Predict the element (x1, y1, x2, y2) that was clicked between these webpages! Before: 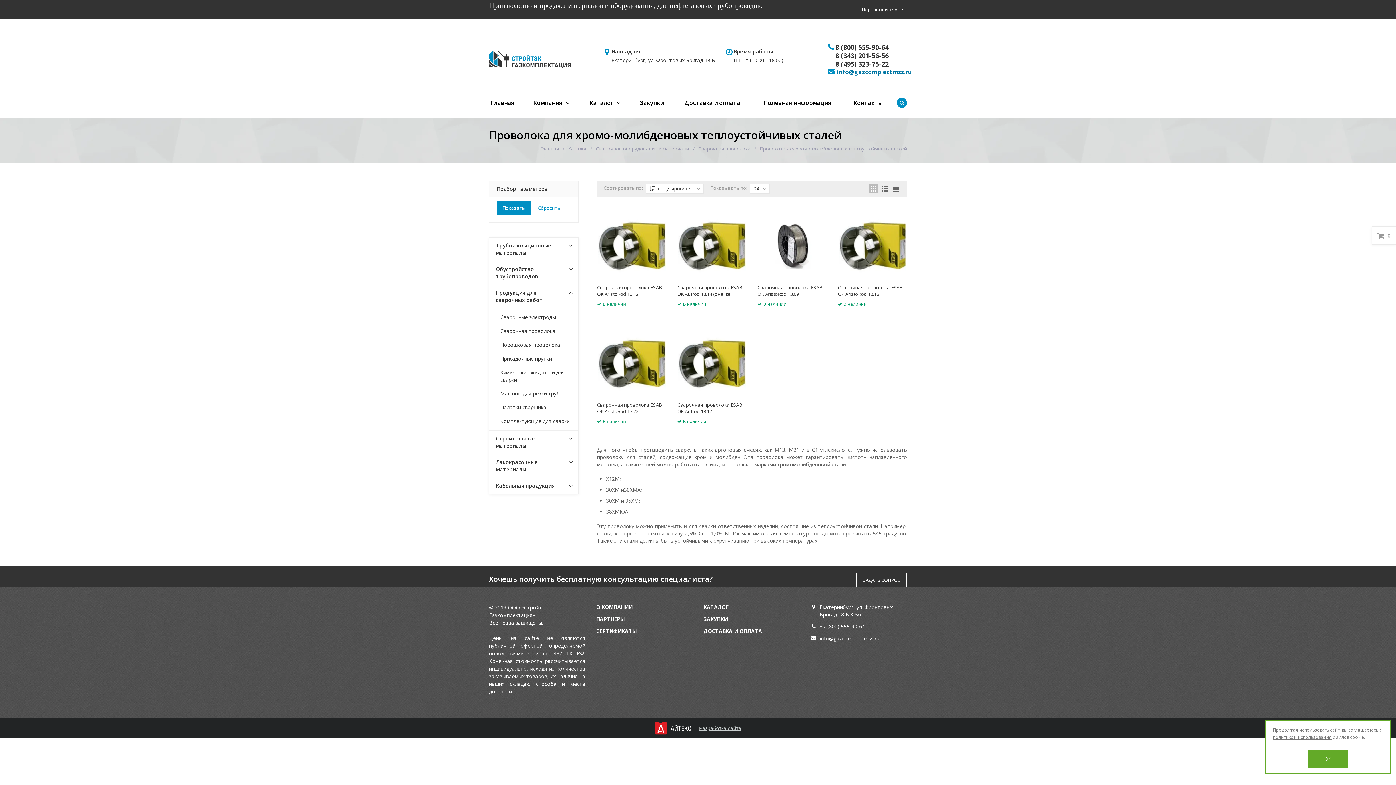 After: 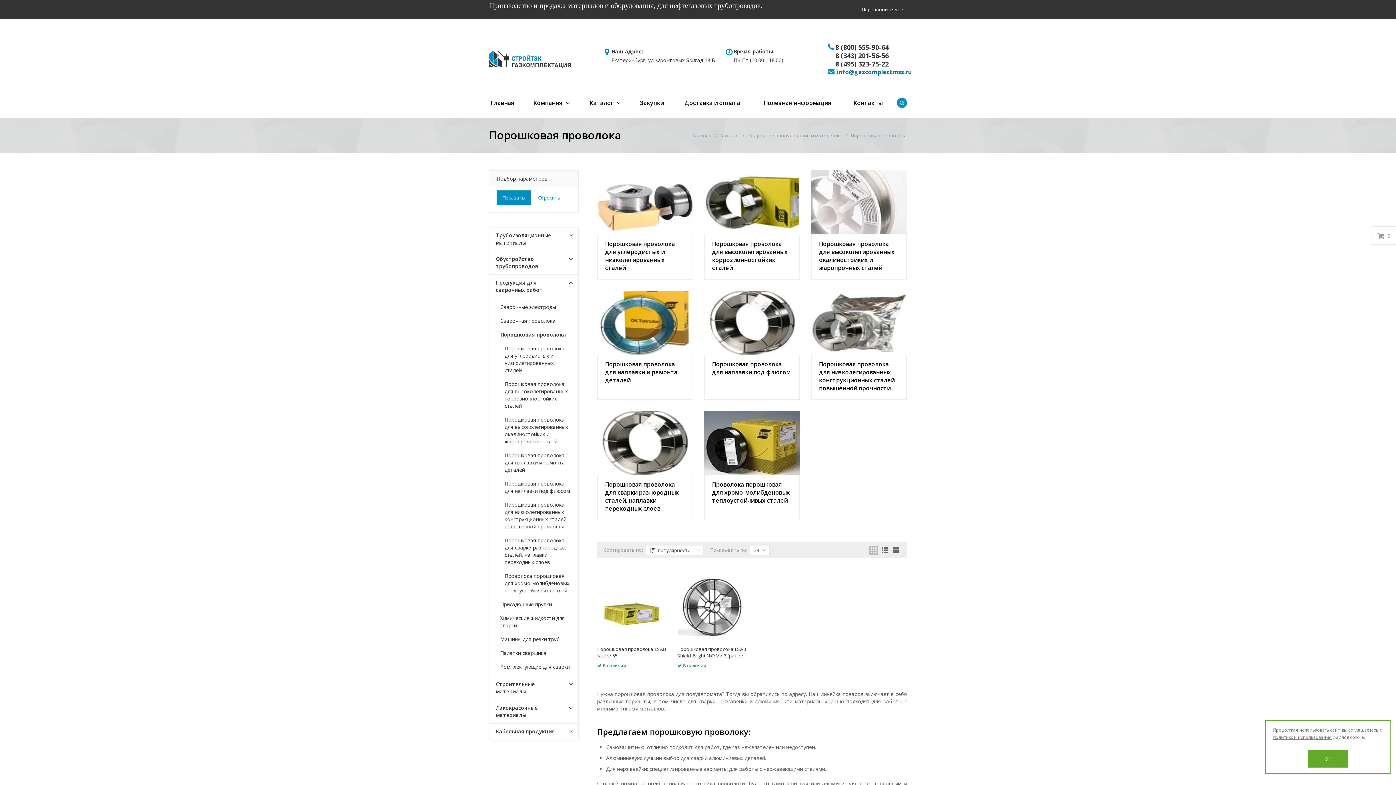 Action: label: Порошковая проволока bbox: (493, 338, 578, 352)